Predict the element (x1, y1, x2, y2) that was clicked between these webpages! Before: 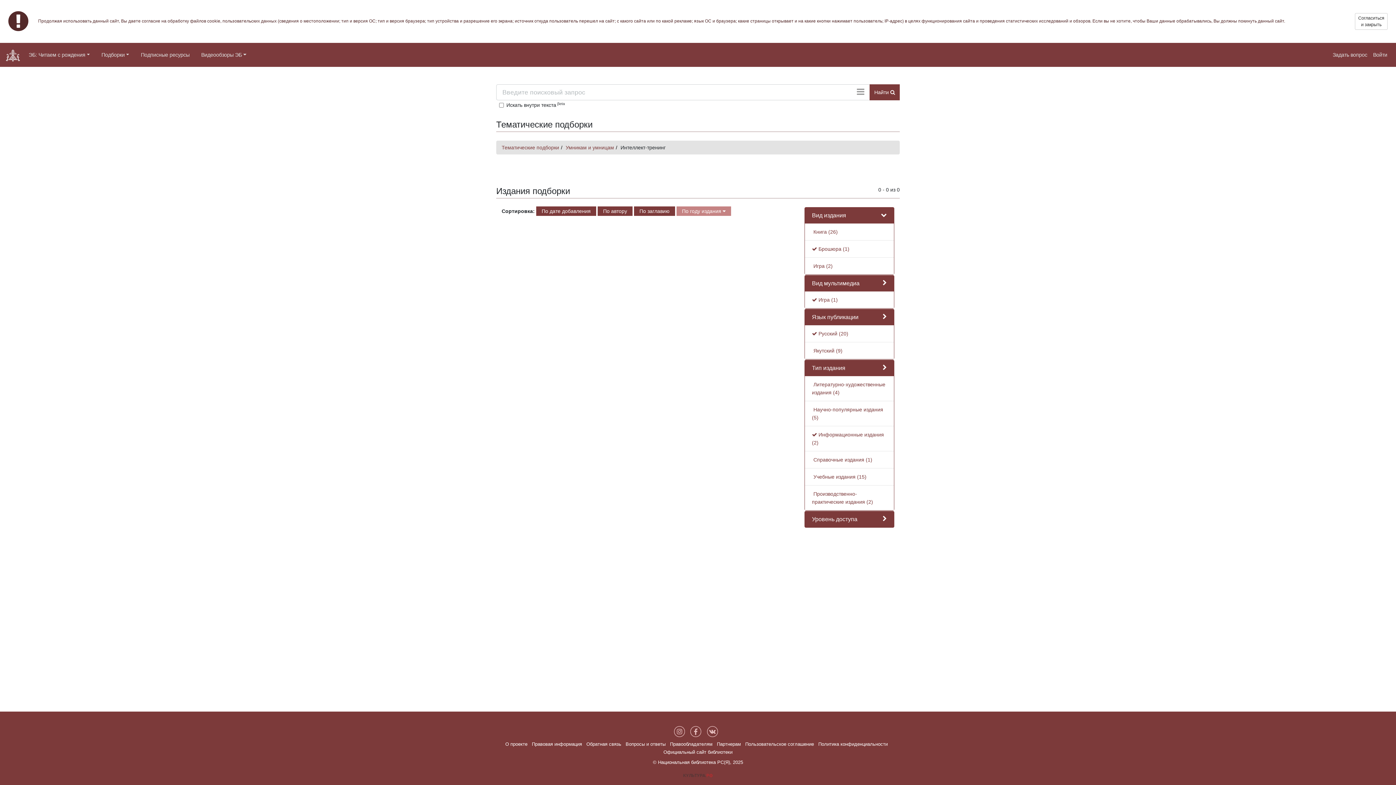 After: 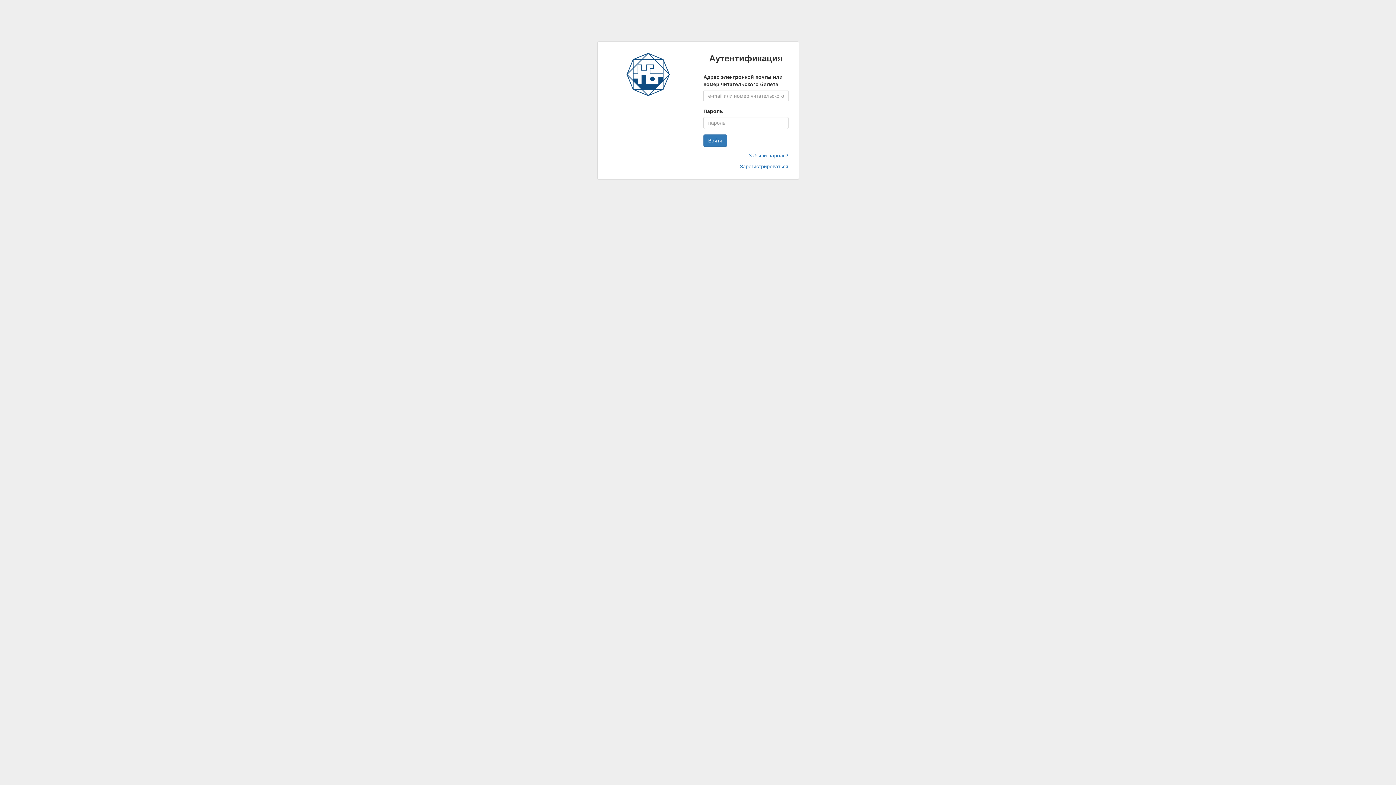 Action: bbox: (137, 47, 192, 62) label: Подписные ресурсы